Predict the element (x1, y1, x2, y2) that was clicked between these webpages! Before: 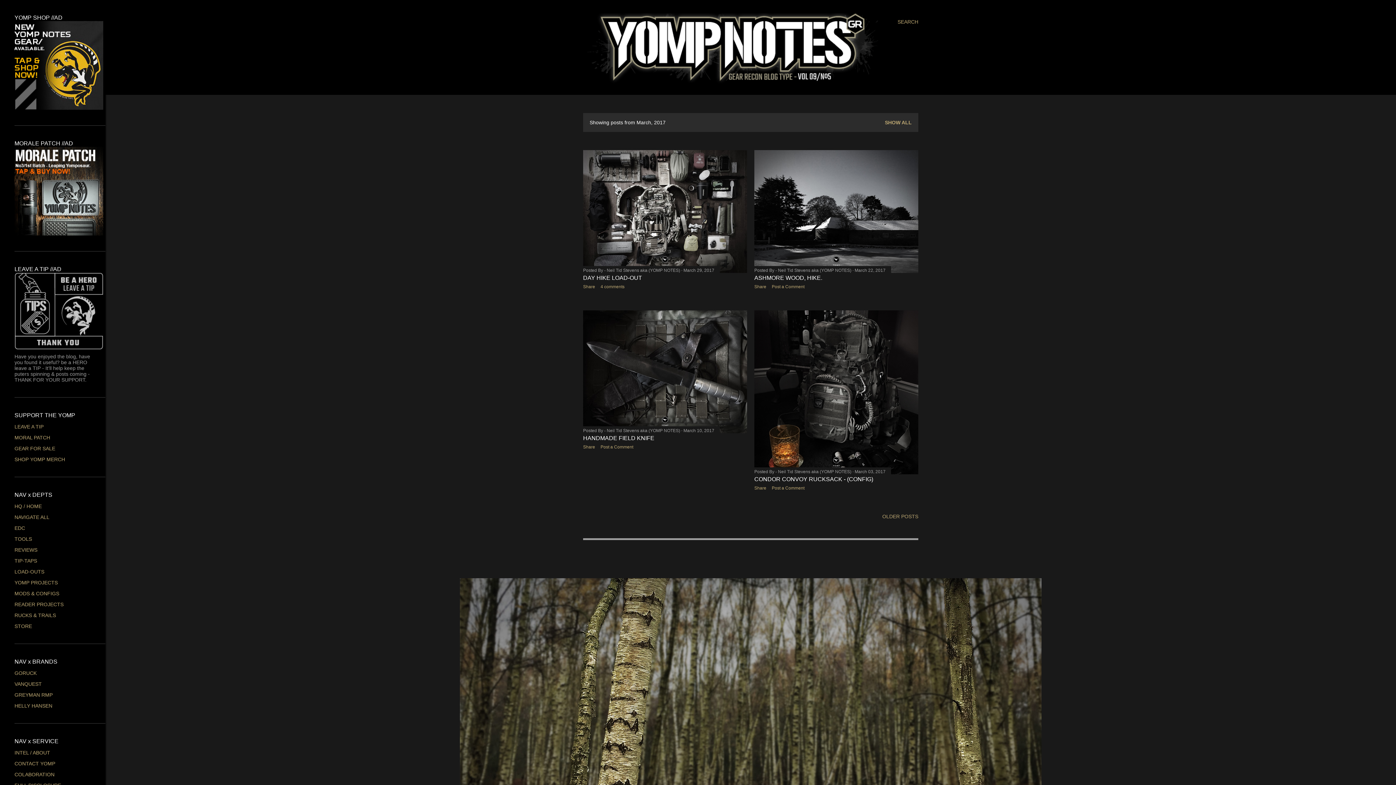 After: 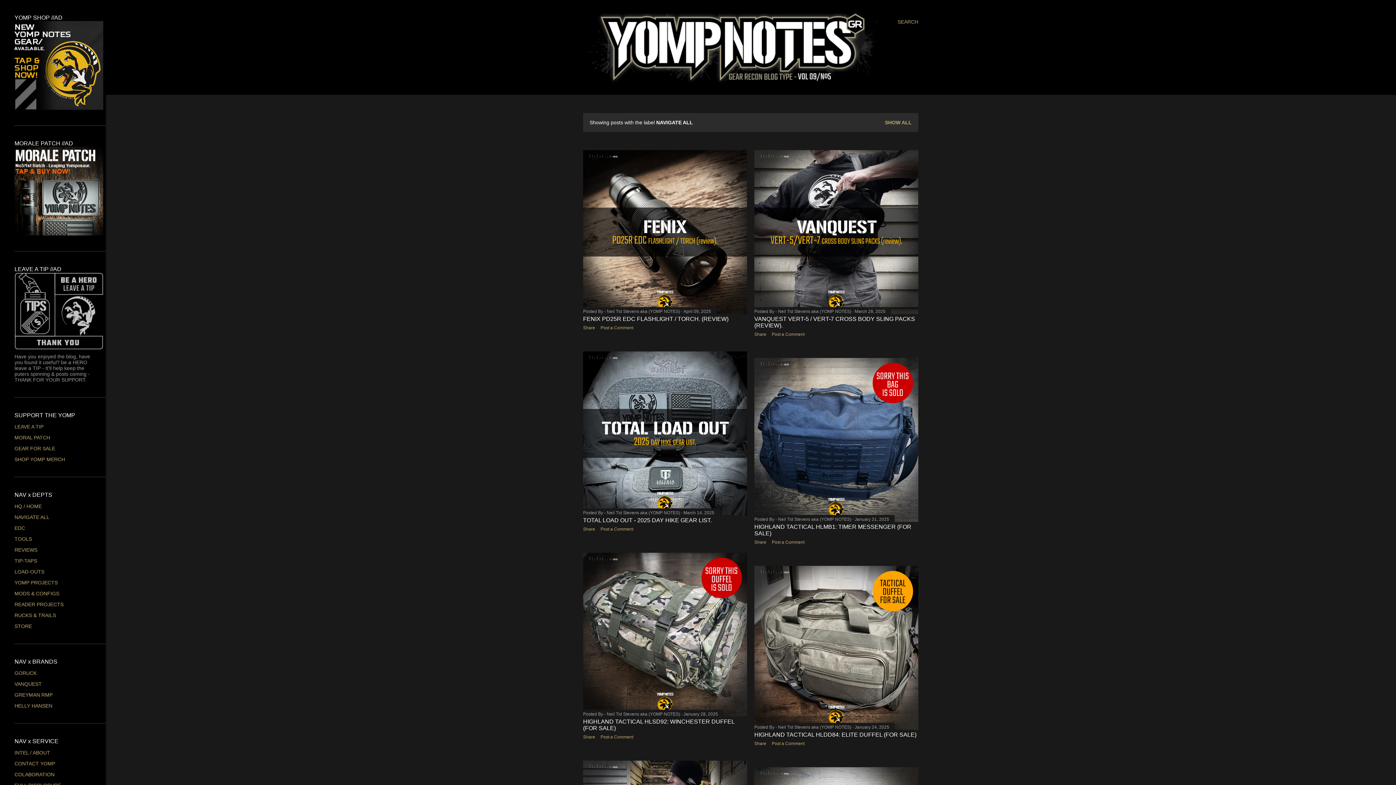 Action: bbox: (14, 514, 49, 520) label: NAVIGATE ALL